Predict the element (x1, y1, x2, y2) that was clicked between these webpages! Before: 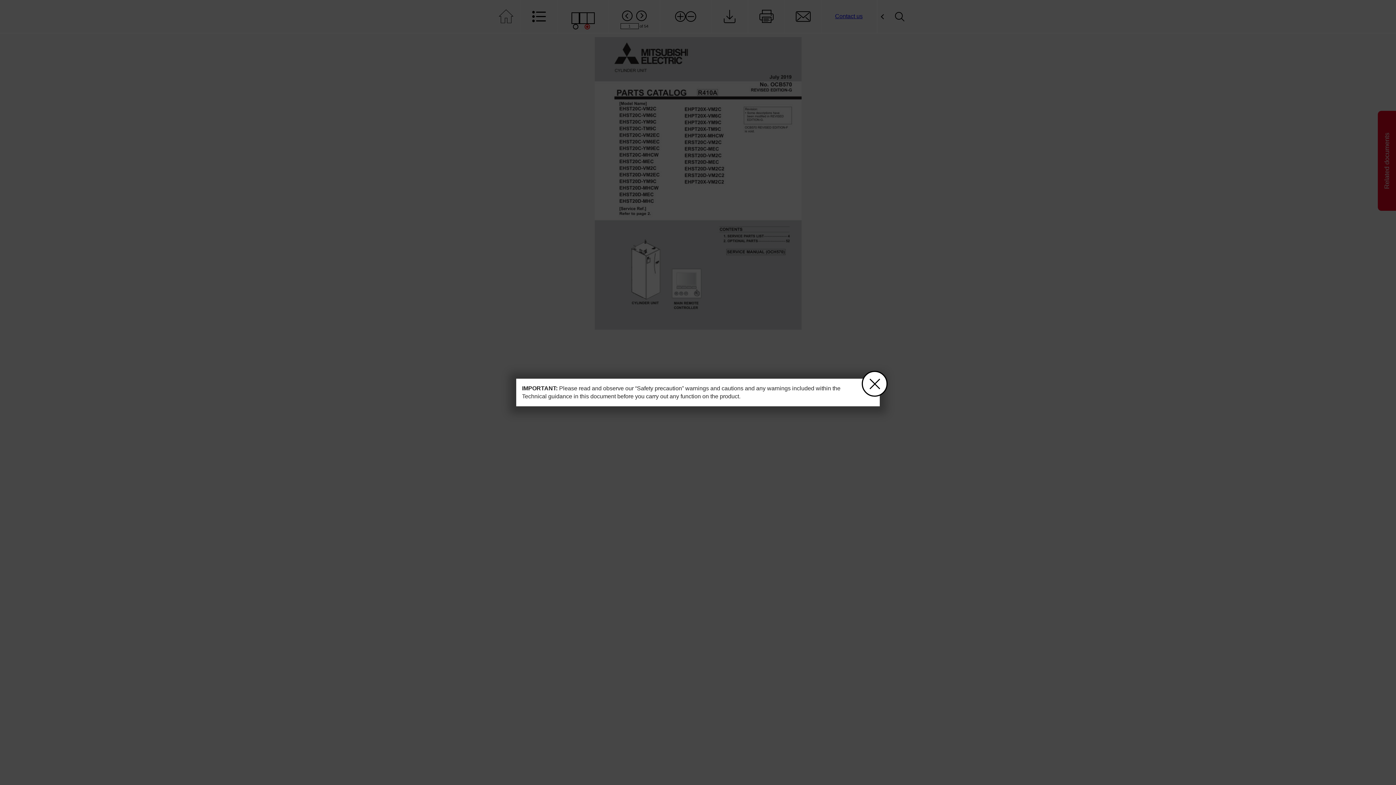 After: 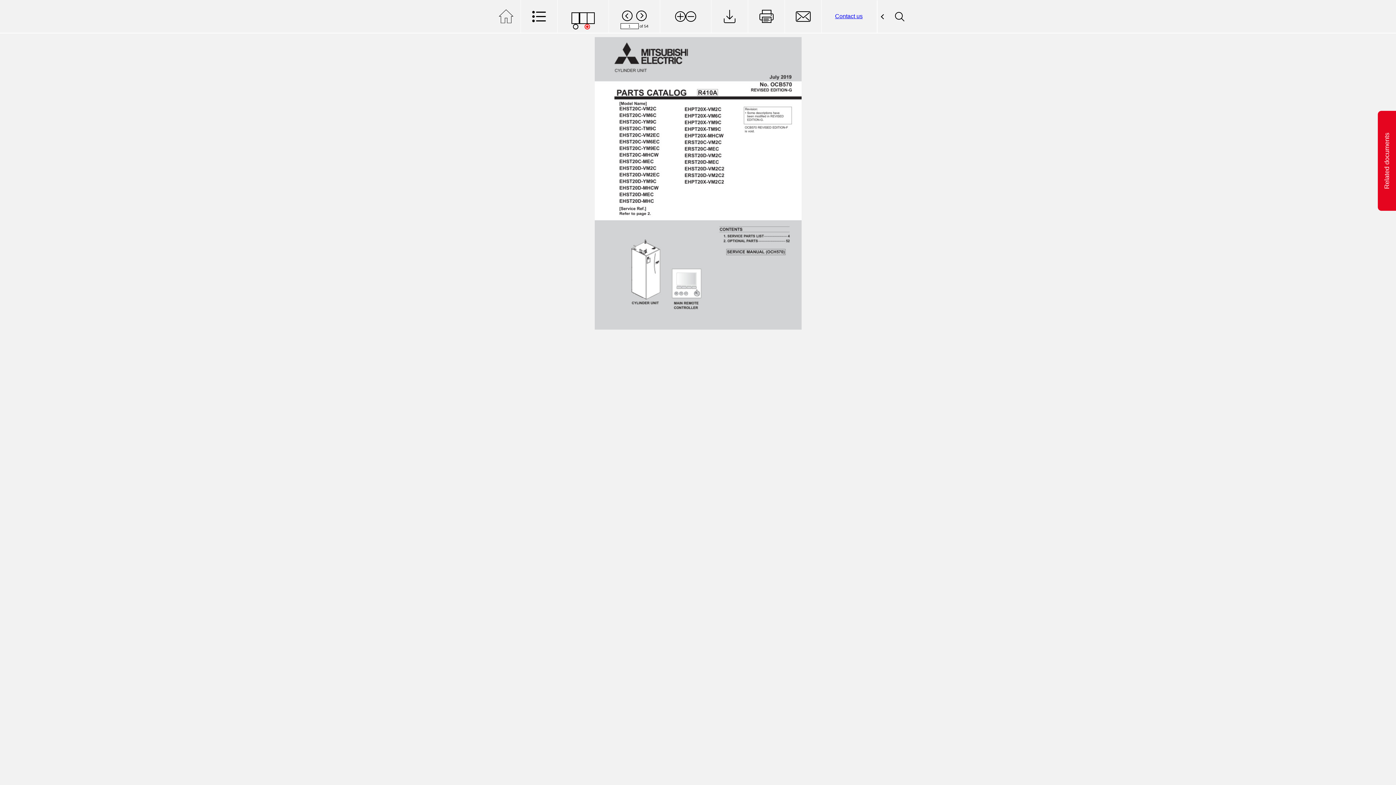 Action: label: close bbox: (861, 370, 888, 397)